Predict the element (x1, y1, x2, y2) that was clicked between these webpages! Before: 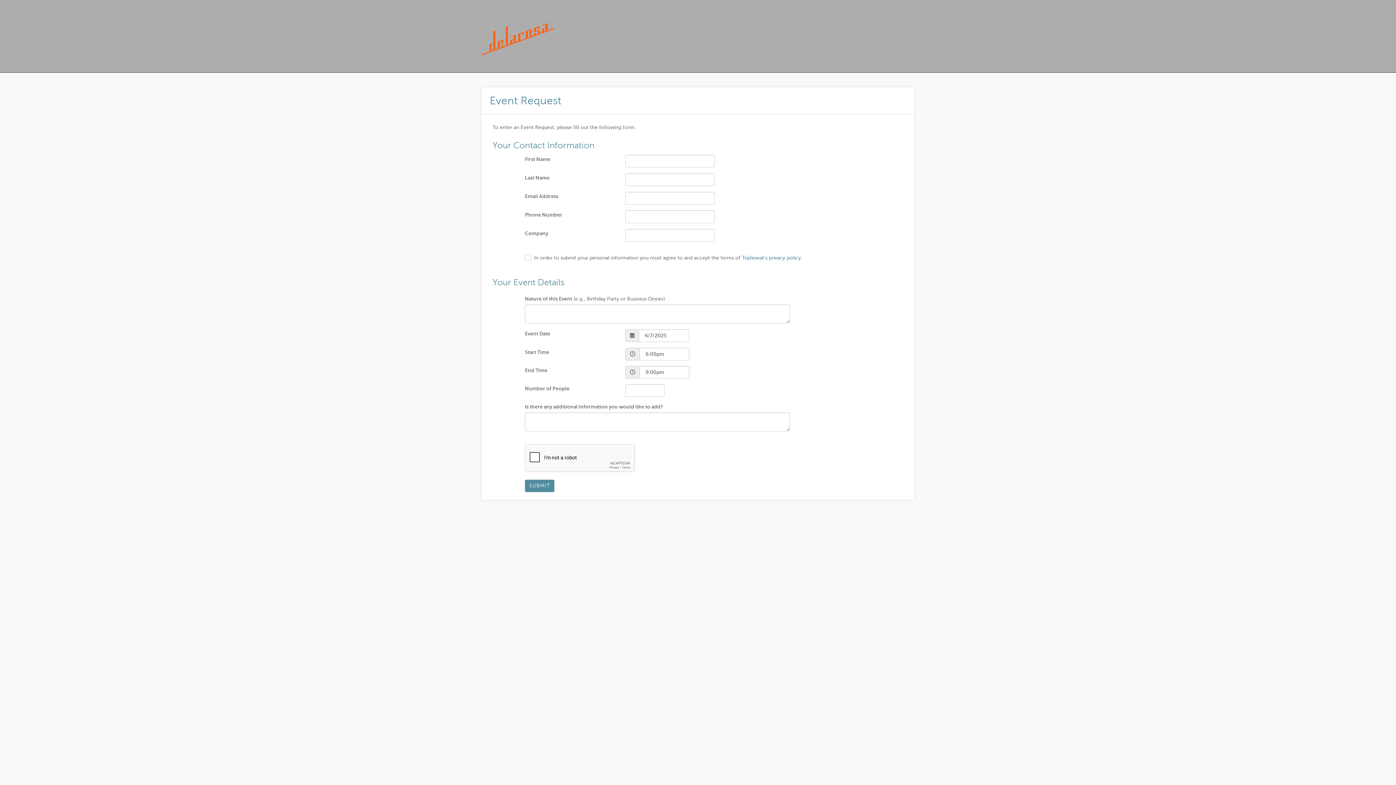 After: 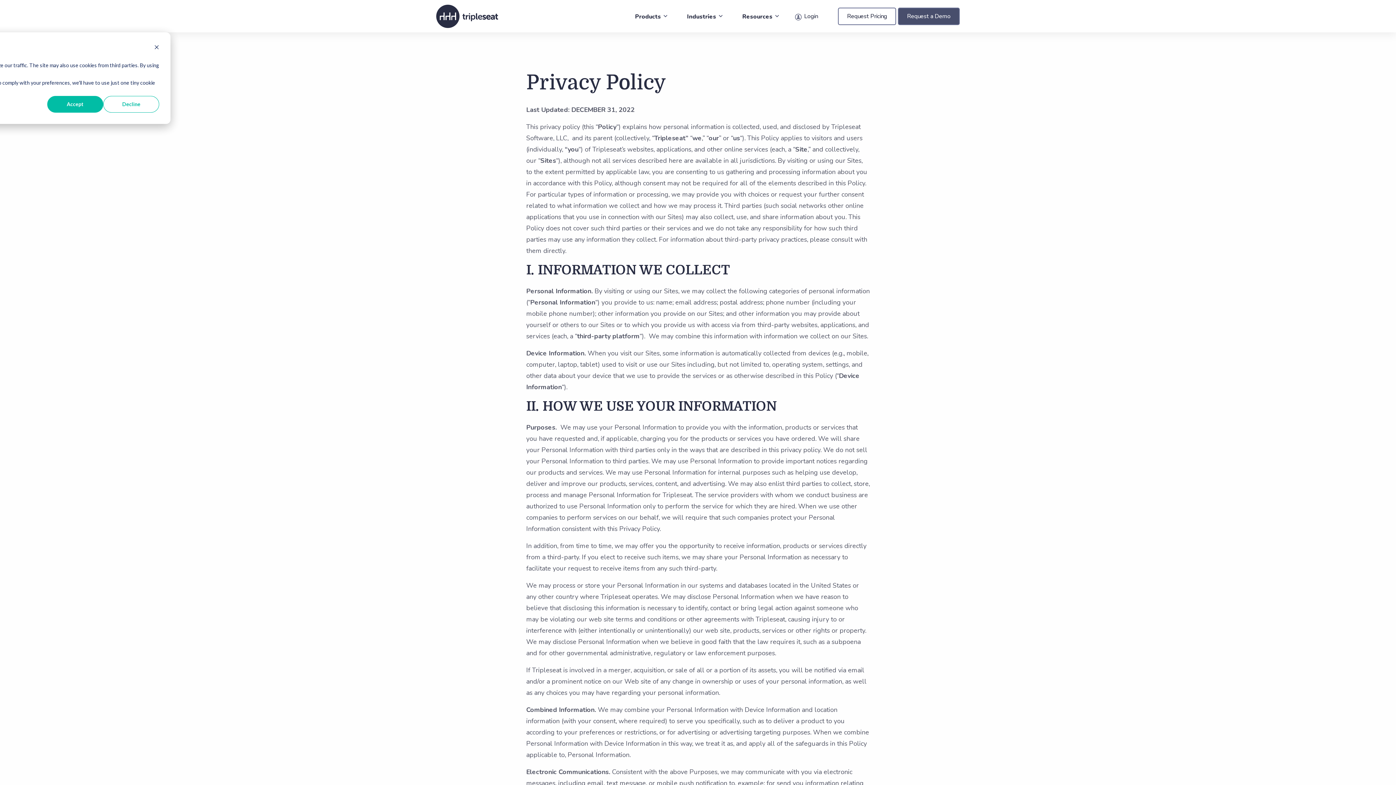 Action: label: Tripleseat's privacy policy. bbox: (742, 255, 802, 260)